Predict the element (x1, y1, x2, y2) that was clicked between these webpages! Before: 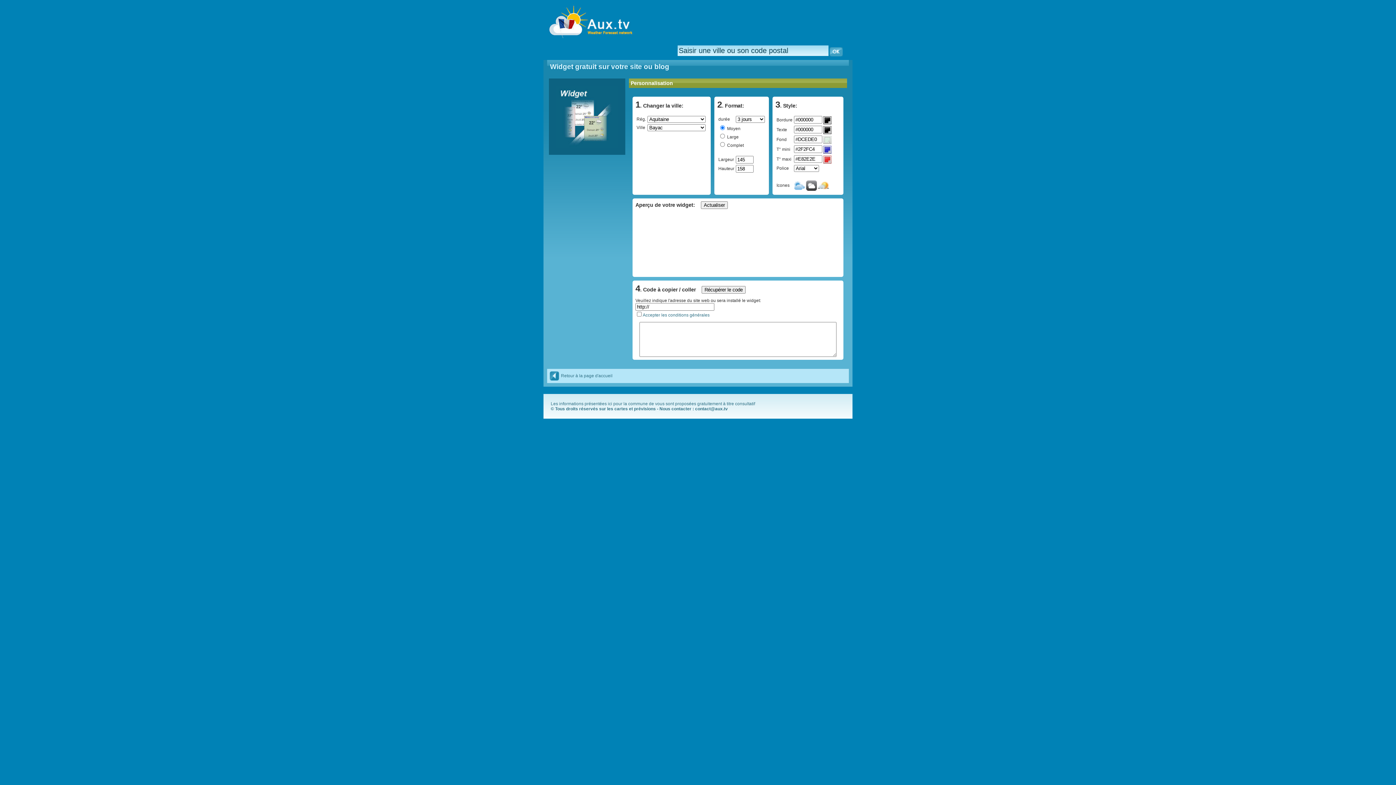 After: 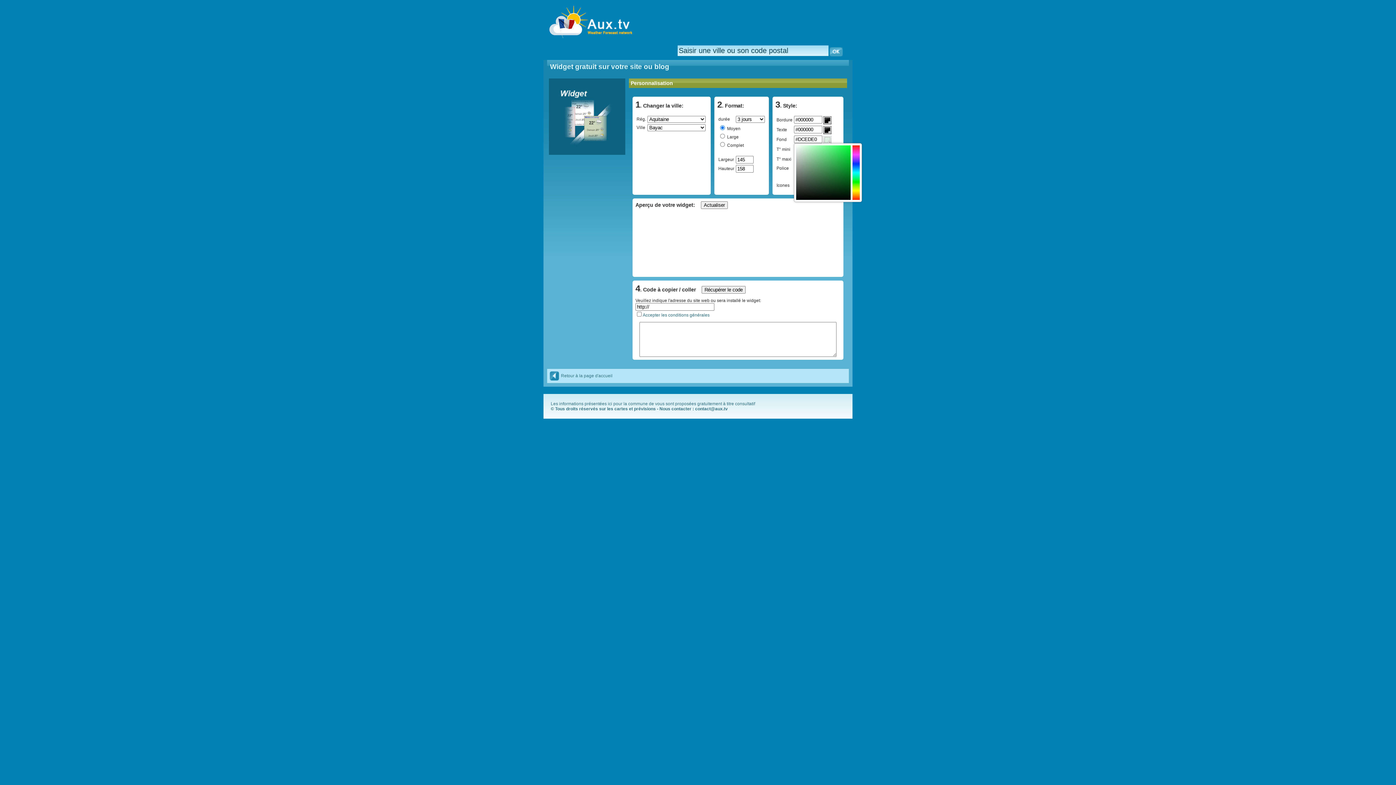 Action: bbox: (823, 136, 831, 144)